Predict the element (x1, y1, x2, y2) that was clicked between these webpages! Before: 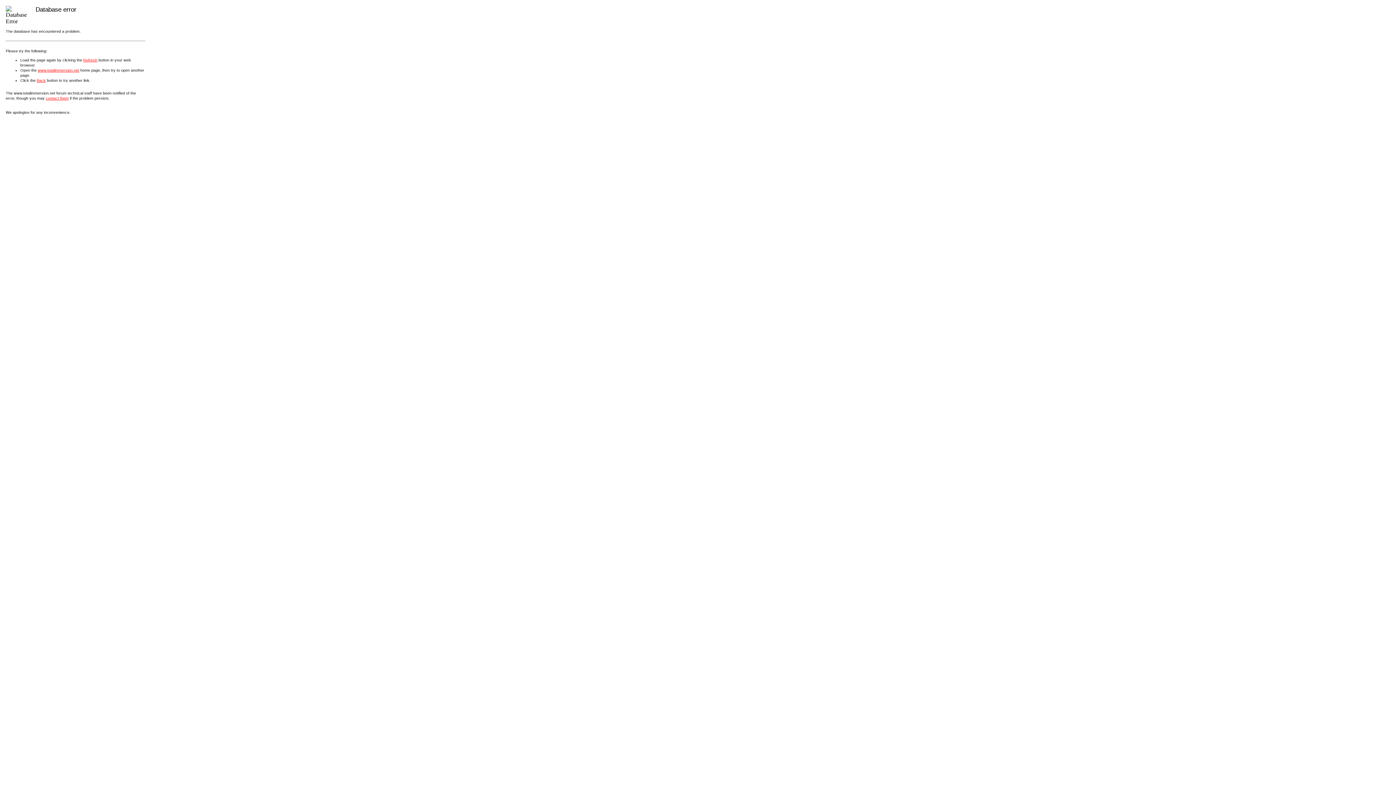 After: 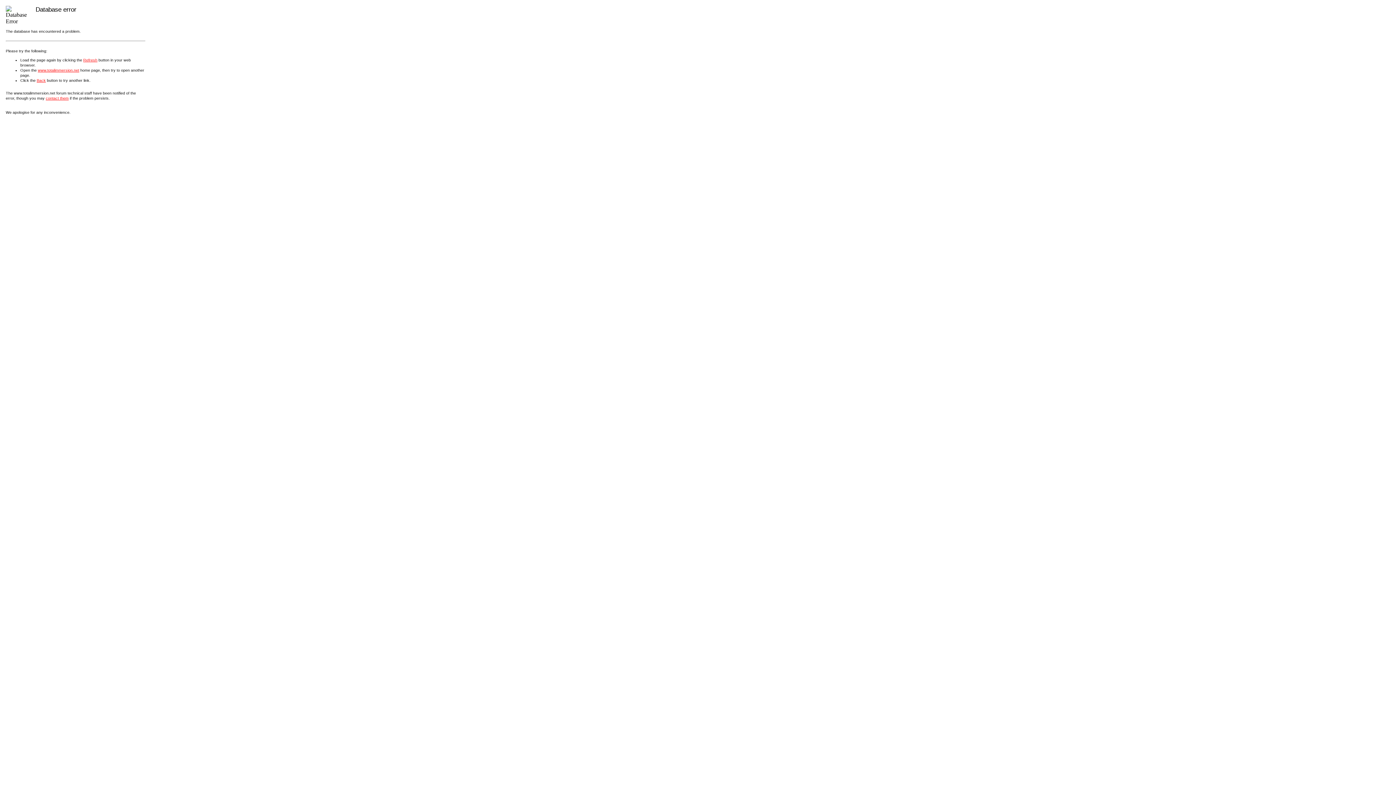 Action: label: Refresh bbox: (83, 57, 97, 62)